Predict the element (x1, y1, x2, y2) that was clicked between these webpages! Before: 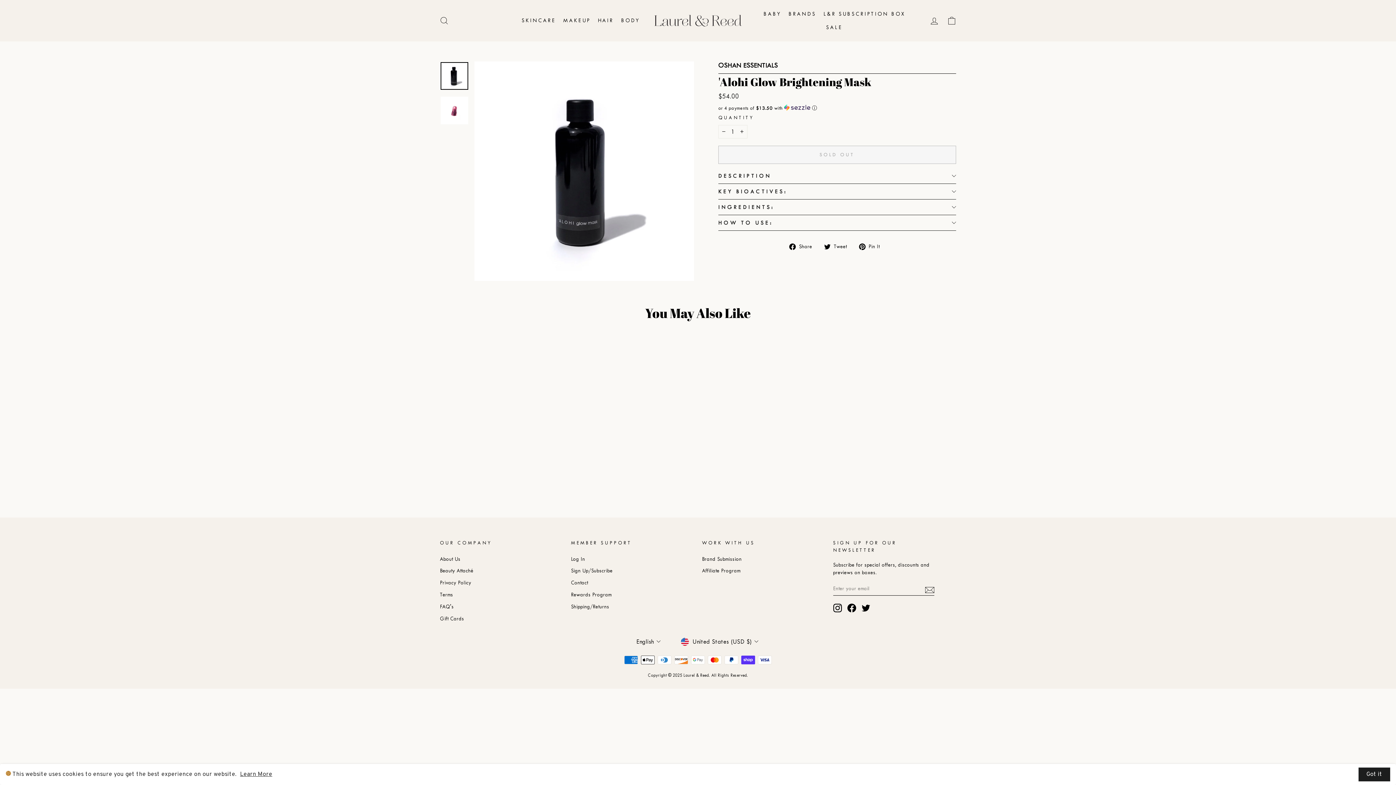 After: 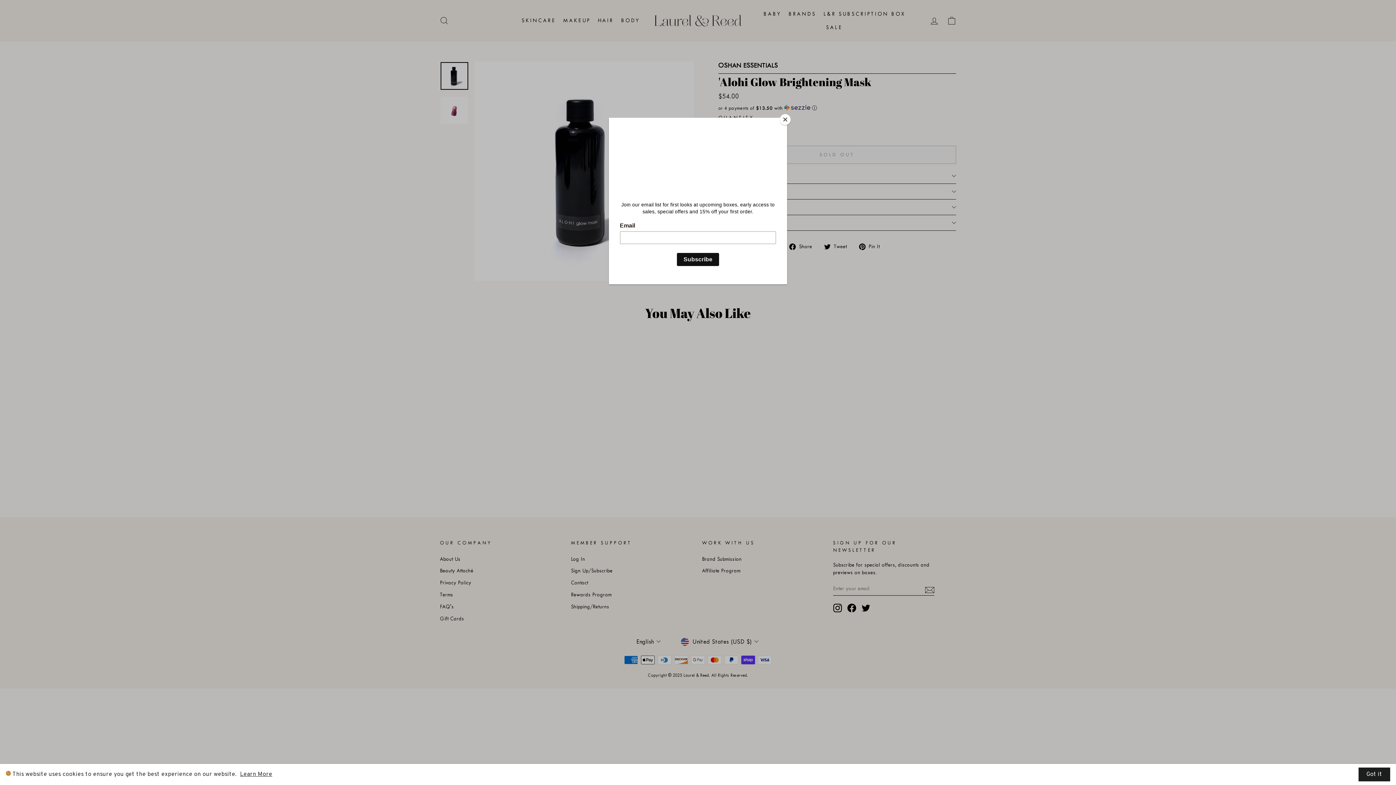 Action: bbox: (440, 62, 468, 89)